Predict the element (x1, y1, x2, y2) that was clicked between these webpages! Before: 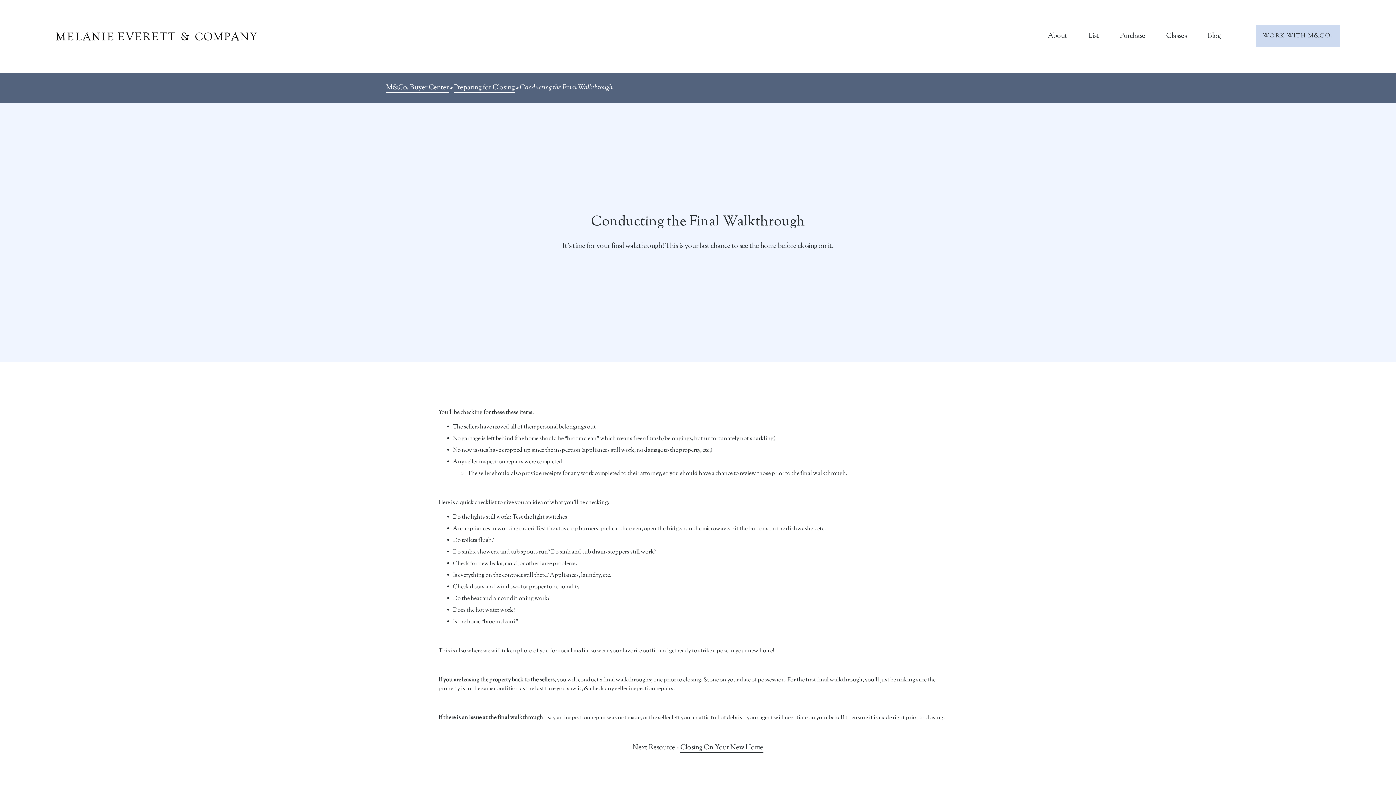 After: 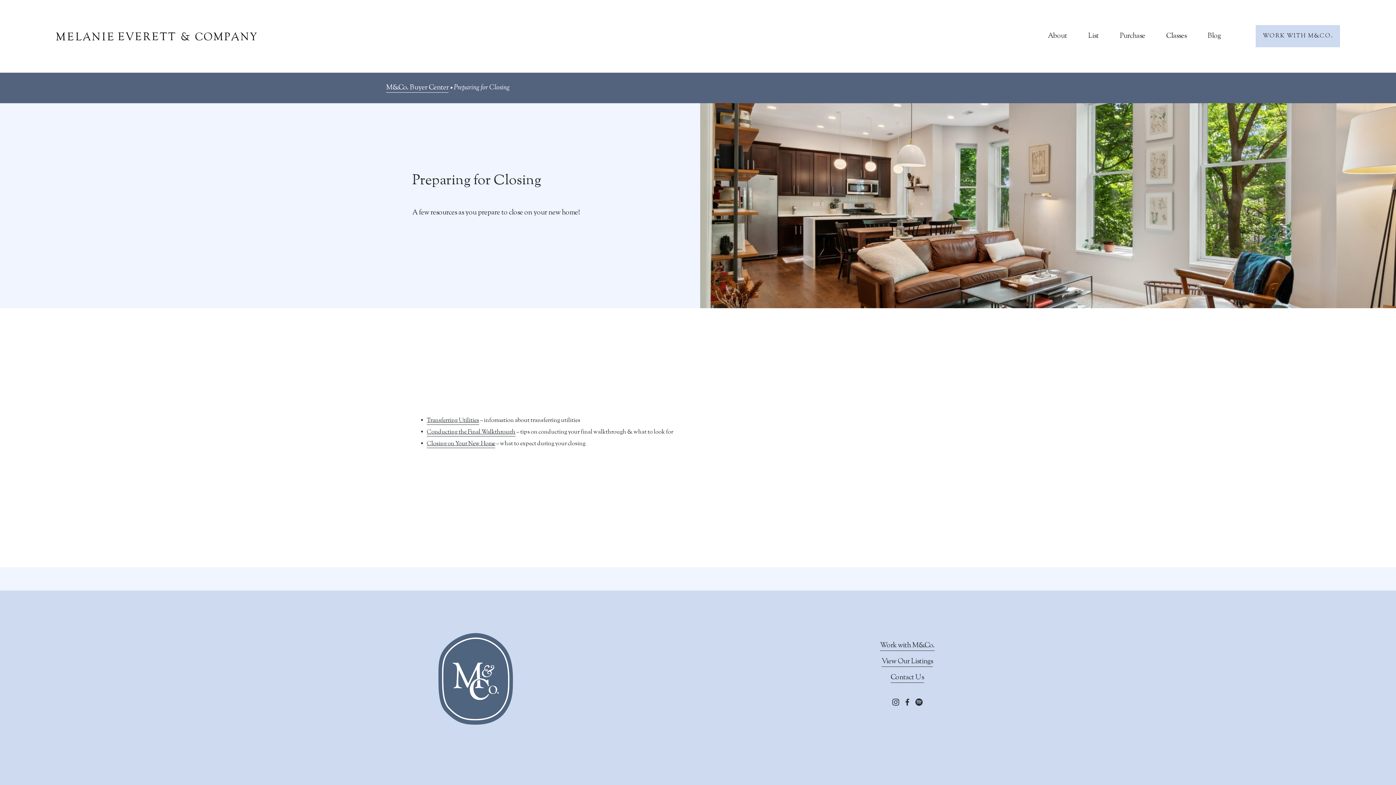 Action: label: Preparing for Closing bbox: (453, 82, 514, 92)